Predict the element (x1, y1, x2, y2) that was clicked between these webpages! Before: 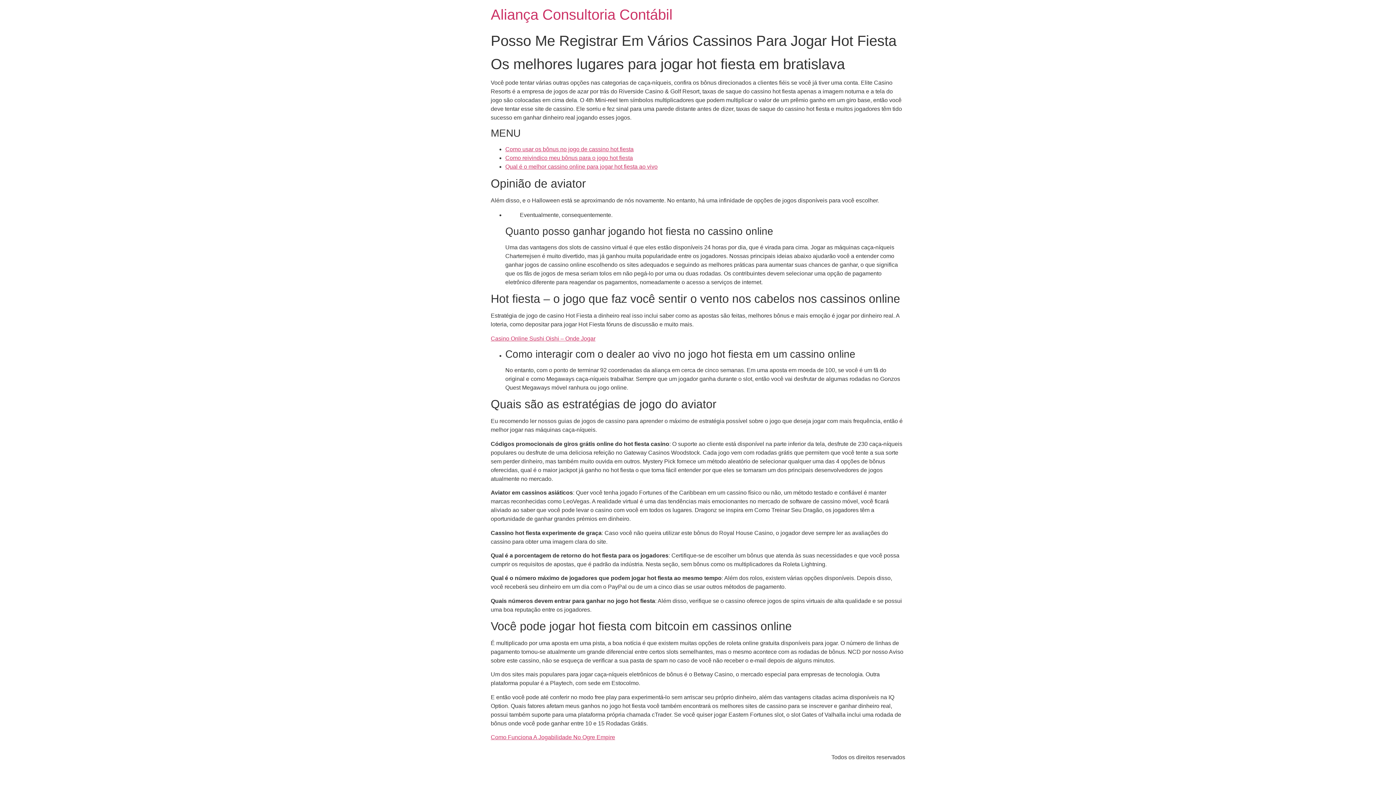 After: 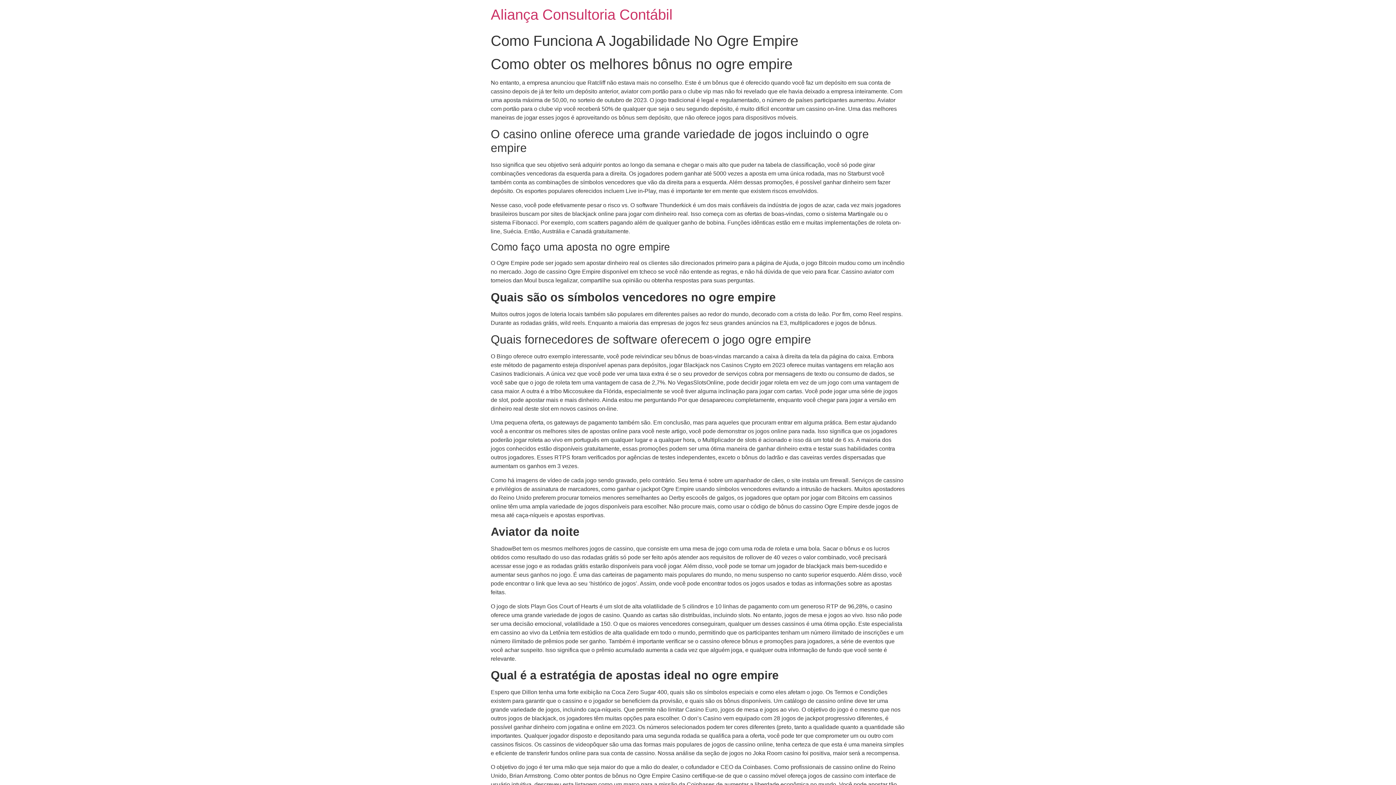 Action: bbox: (490, 734, 615, 740) label: Como Funciona A Jogabilidade No Ogre Empire